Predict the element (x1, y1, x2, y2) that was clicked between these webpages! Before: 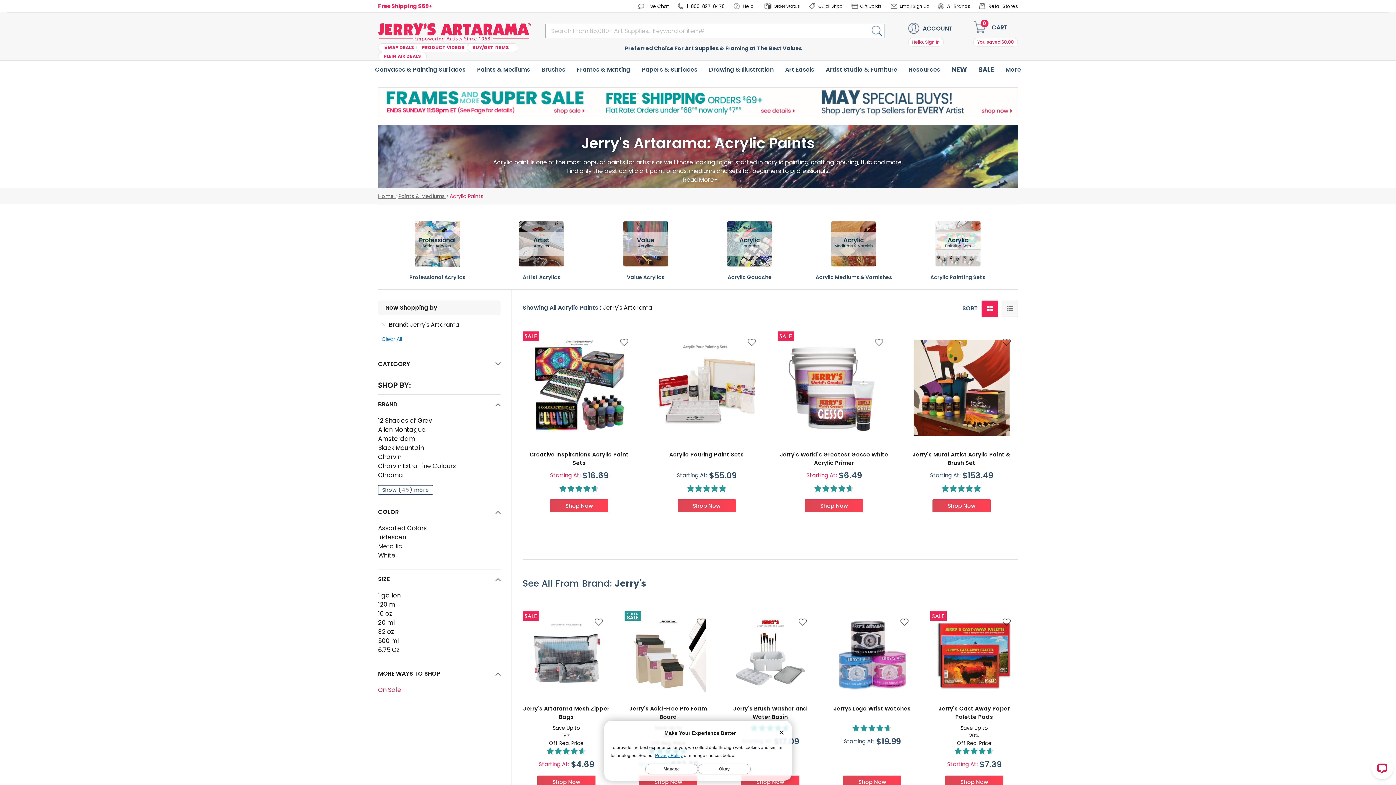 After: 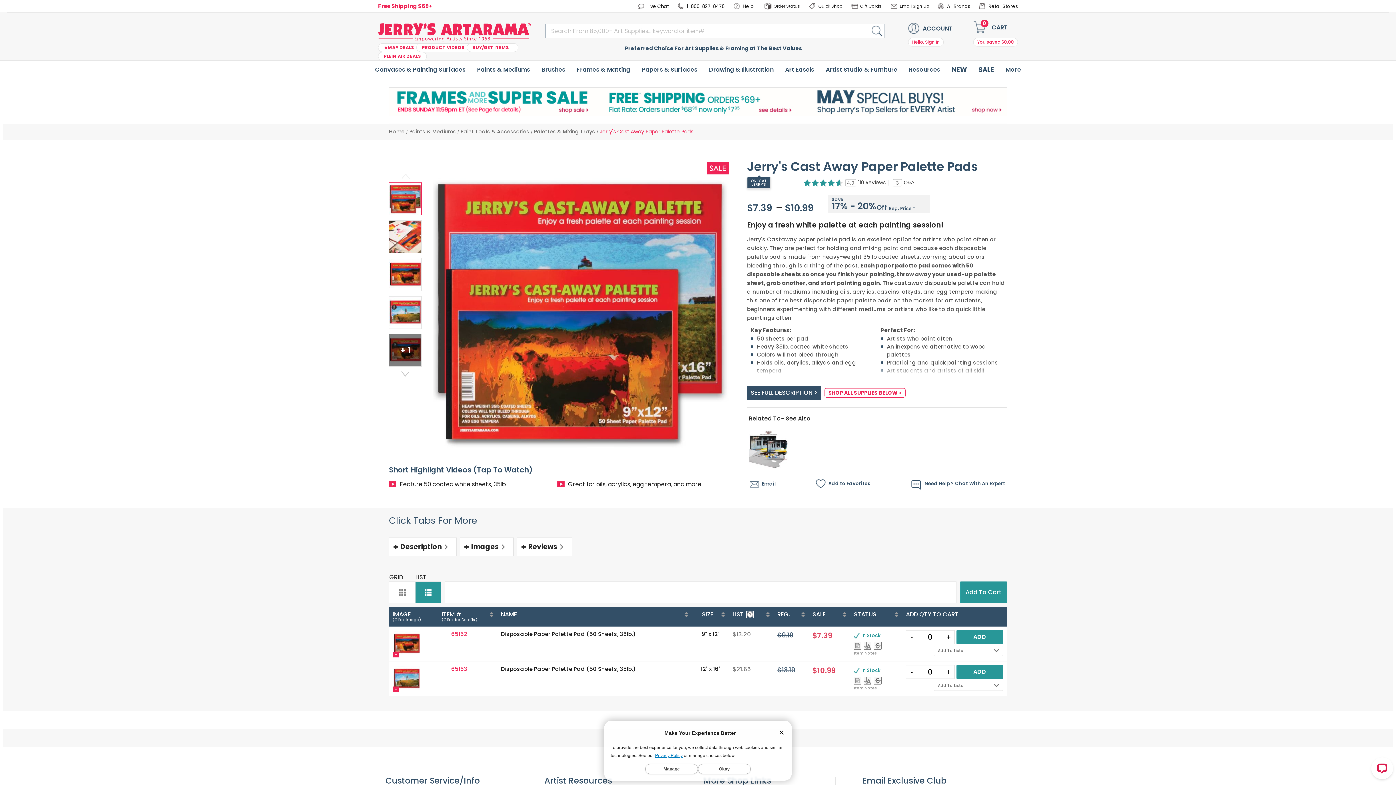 Action: label: Jerry's Cast Away Paper Palette Pads bbox: (938, 705, 1010, 721)